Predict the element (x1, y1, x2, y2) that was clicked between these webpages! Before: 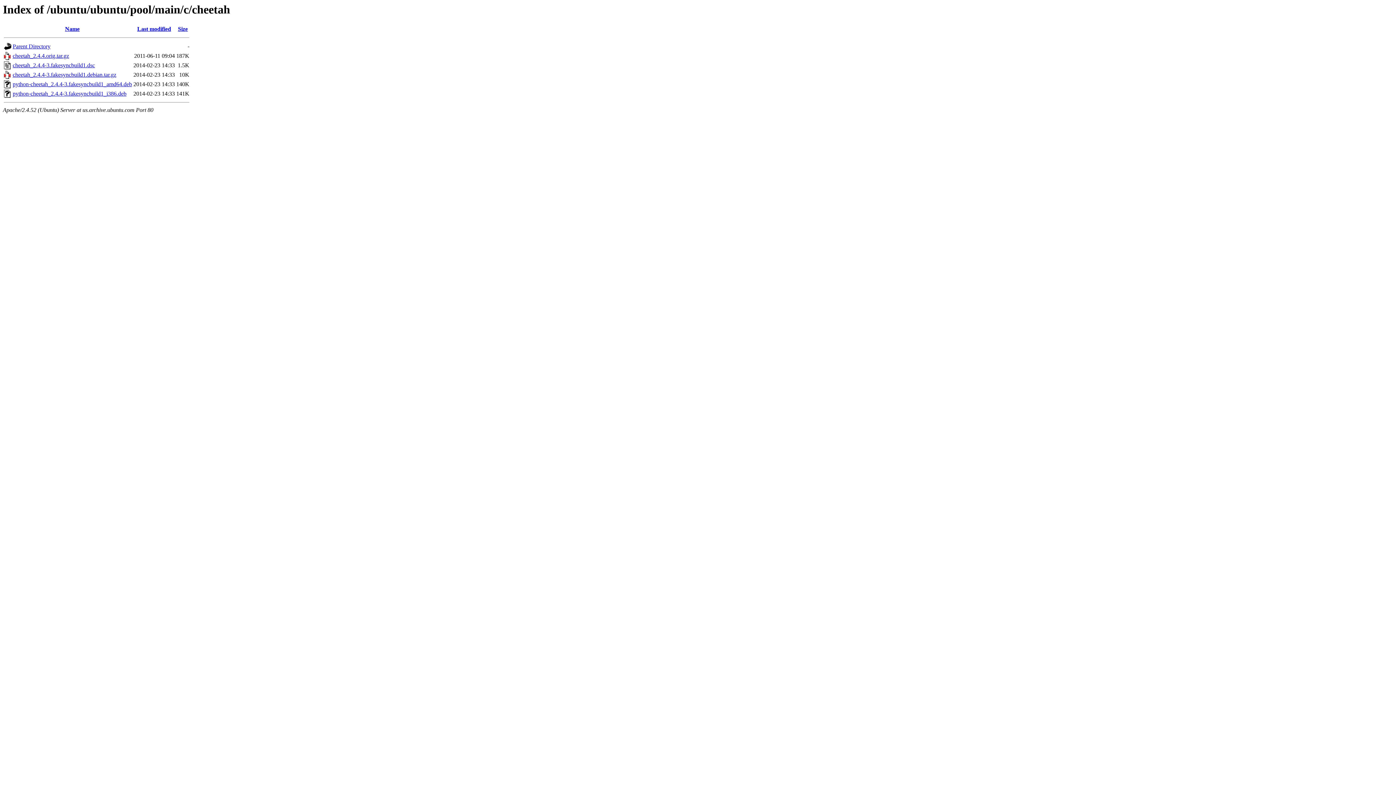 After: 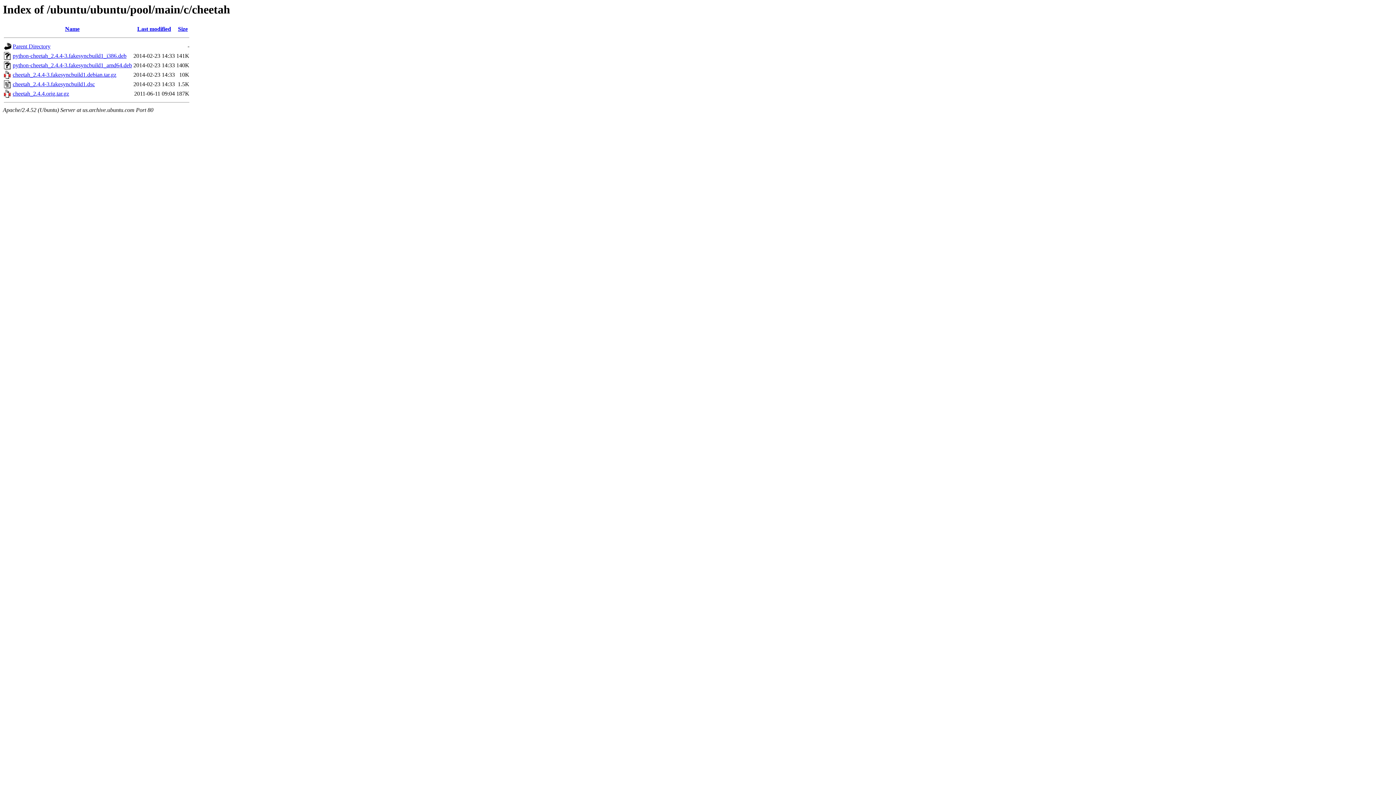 Action: bbox: (137, 25, 171, 32) label: Last modified